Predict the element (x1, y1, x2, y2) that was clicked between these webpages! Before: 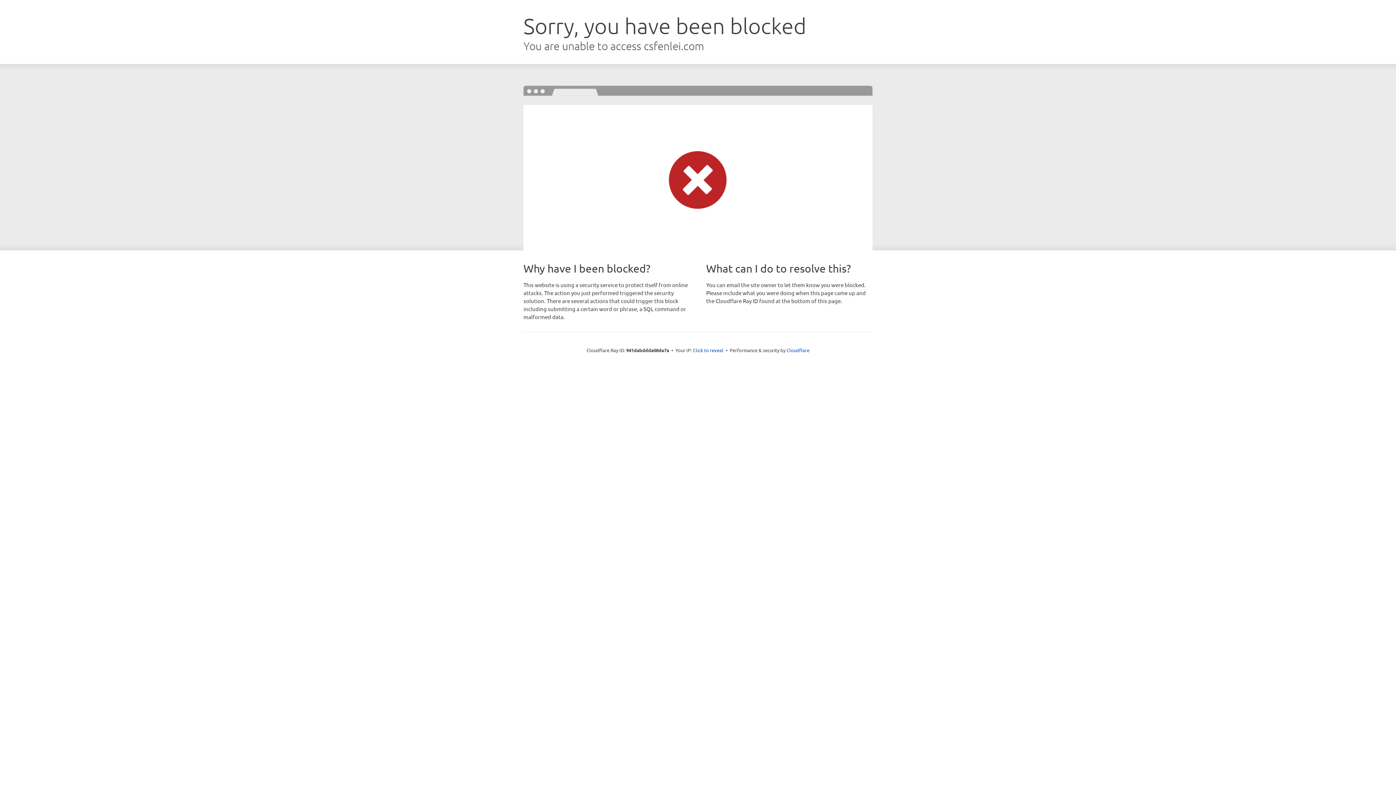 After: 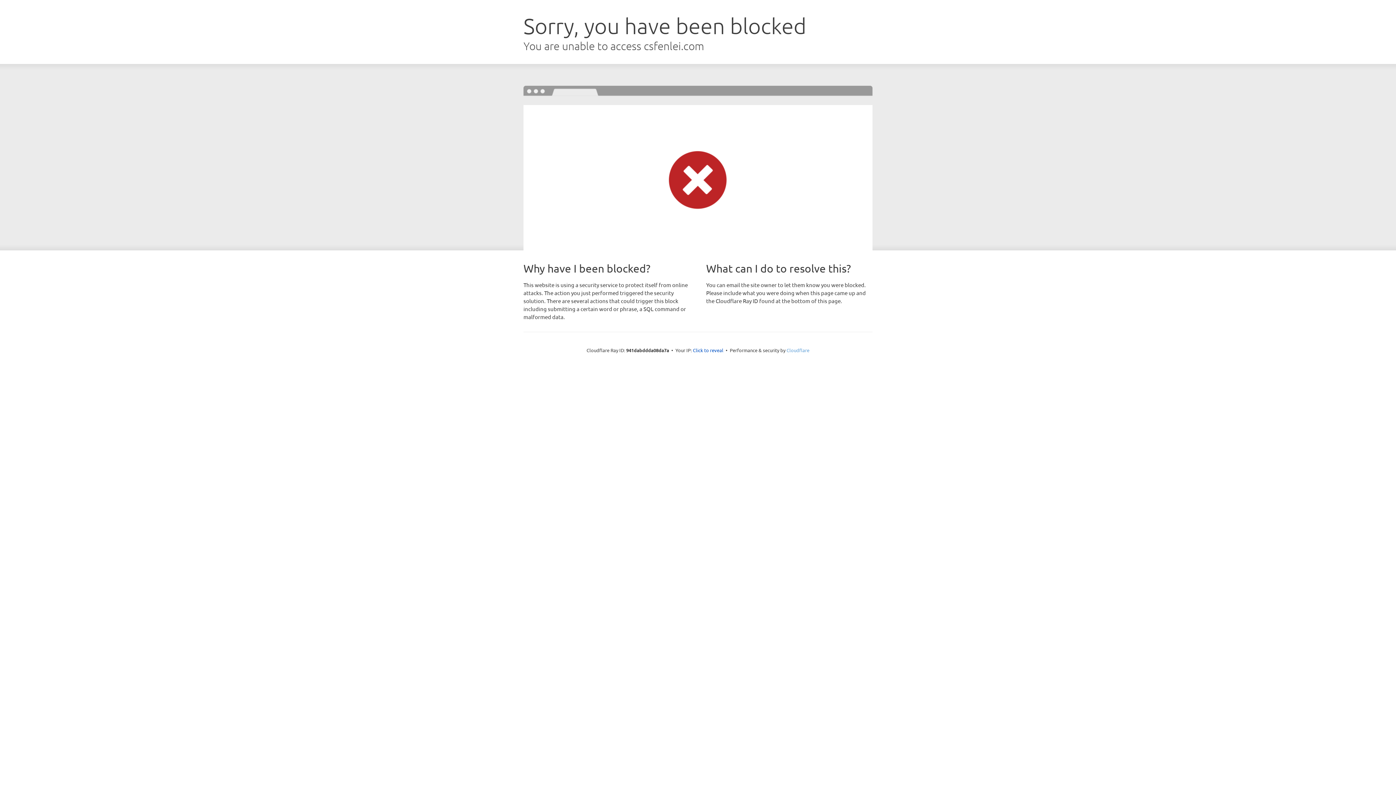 Action: label: Cloudflare bbox: (786, 347, 809, 353)